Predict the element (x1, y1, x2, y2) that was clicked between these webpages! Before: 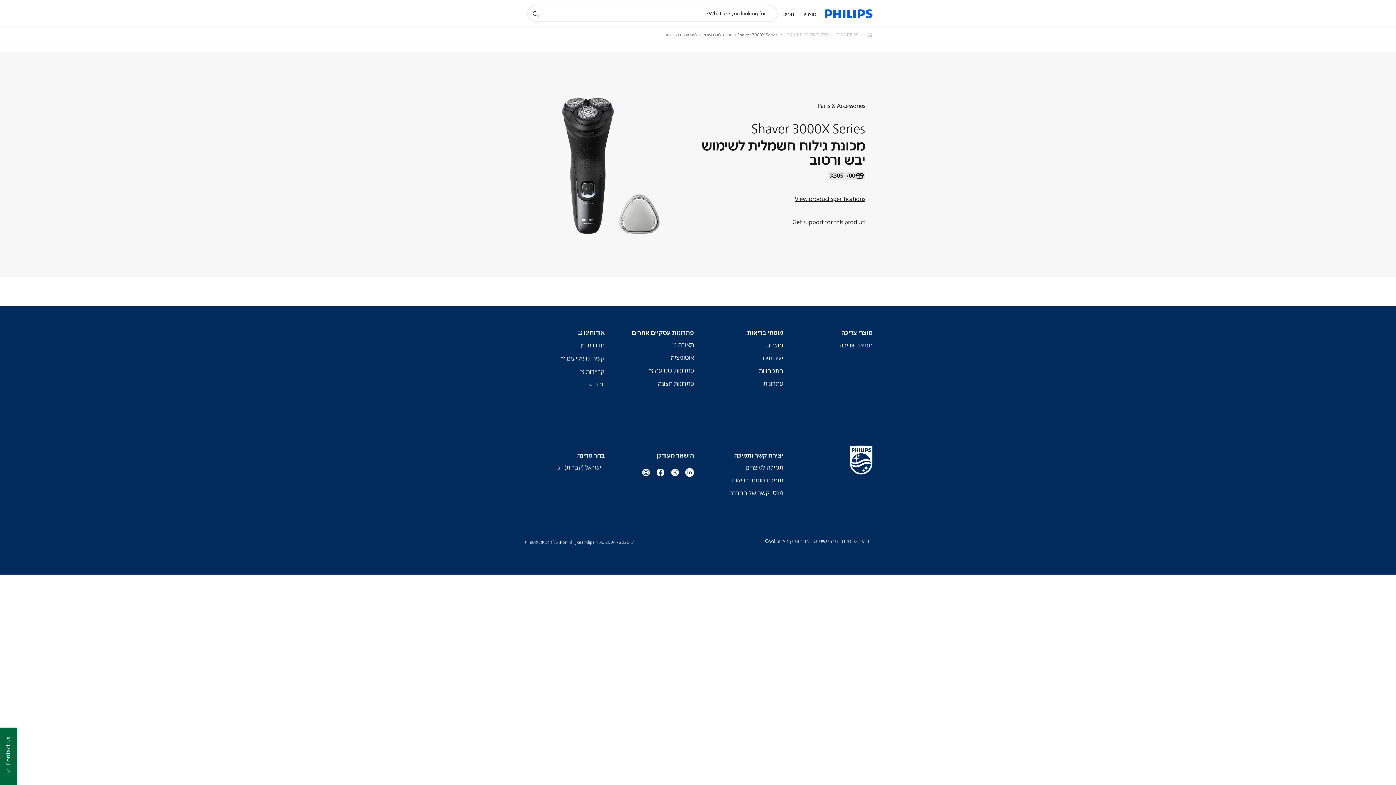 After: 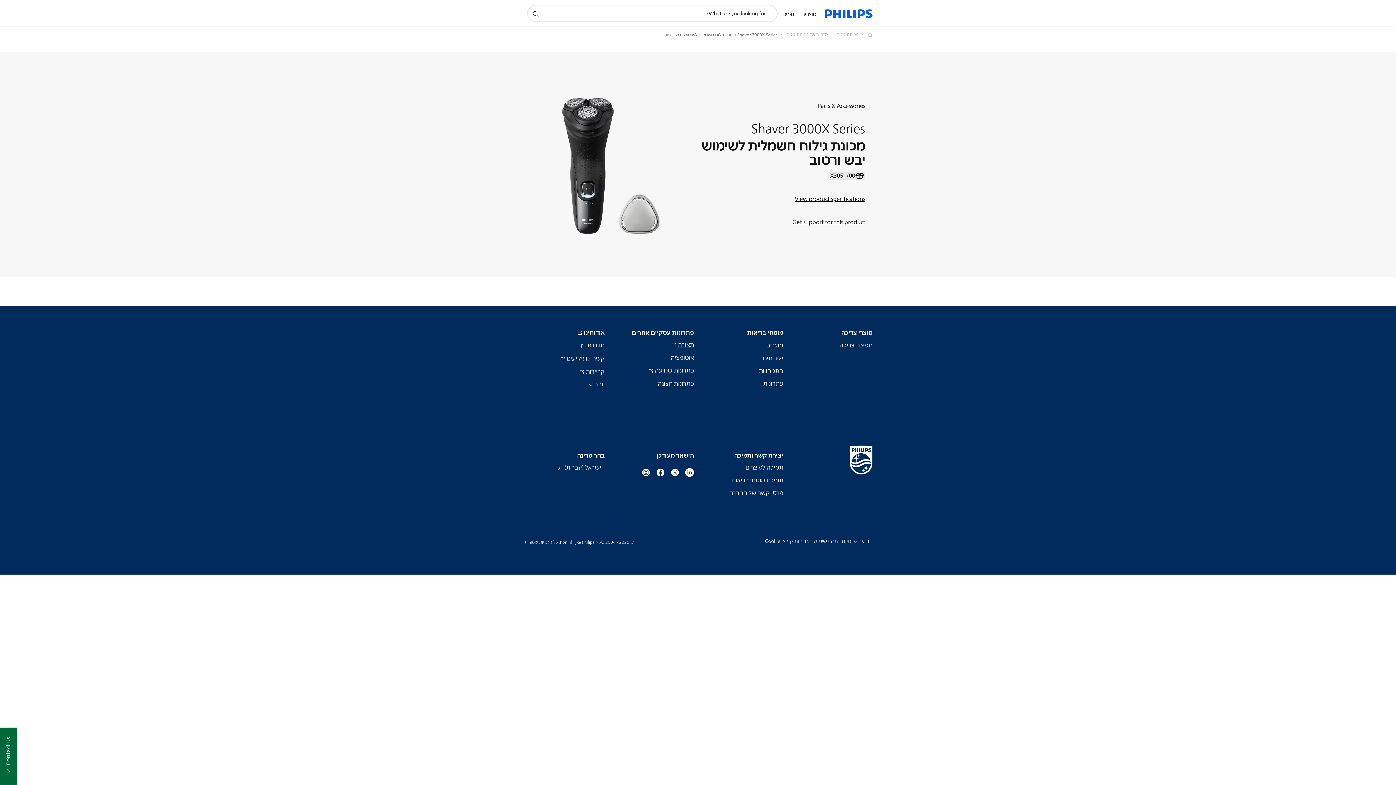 Action: label: תאורה  bbox: (670, 341, 694, 349)